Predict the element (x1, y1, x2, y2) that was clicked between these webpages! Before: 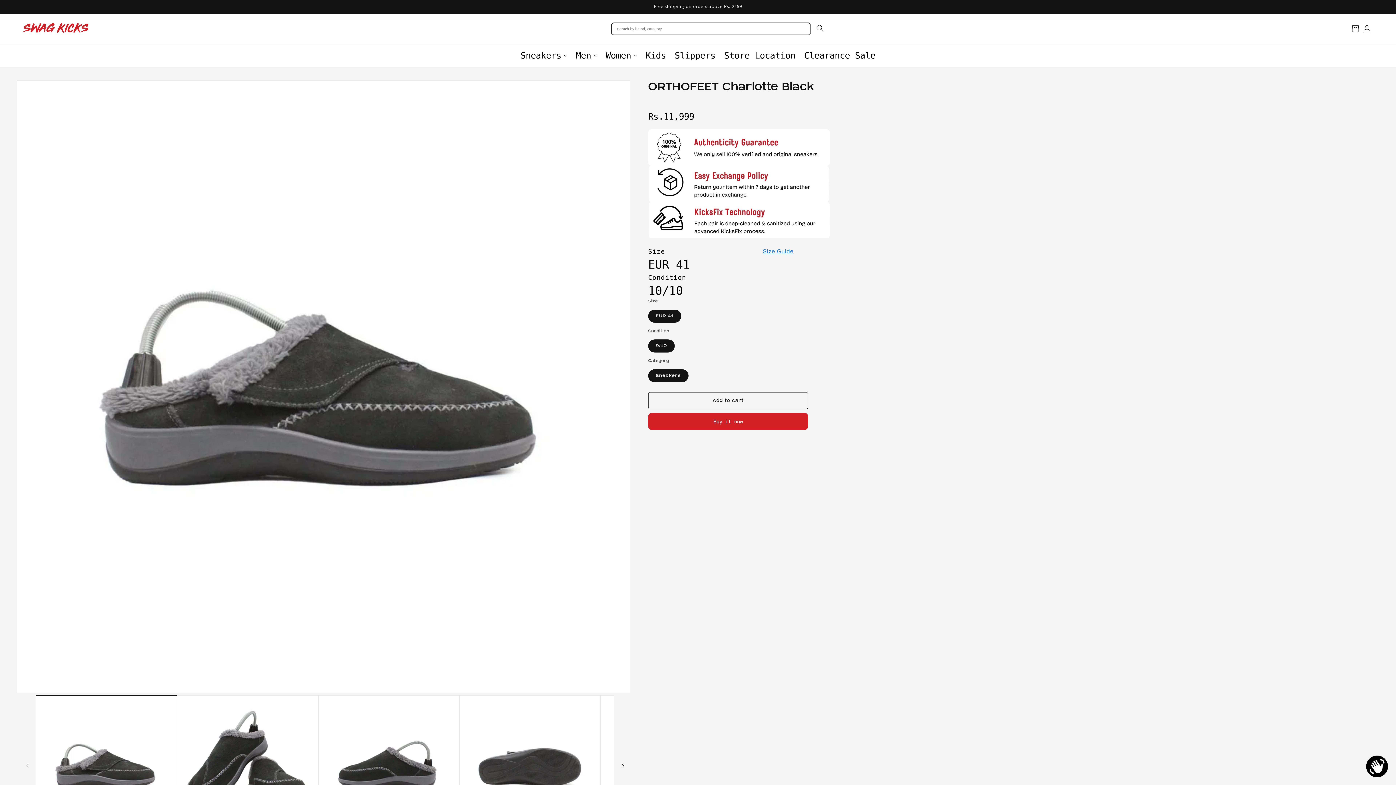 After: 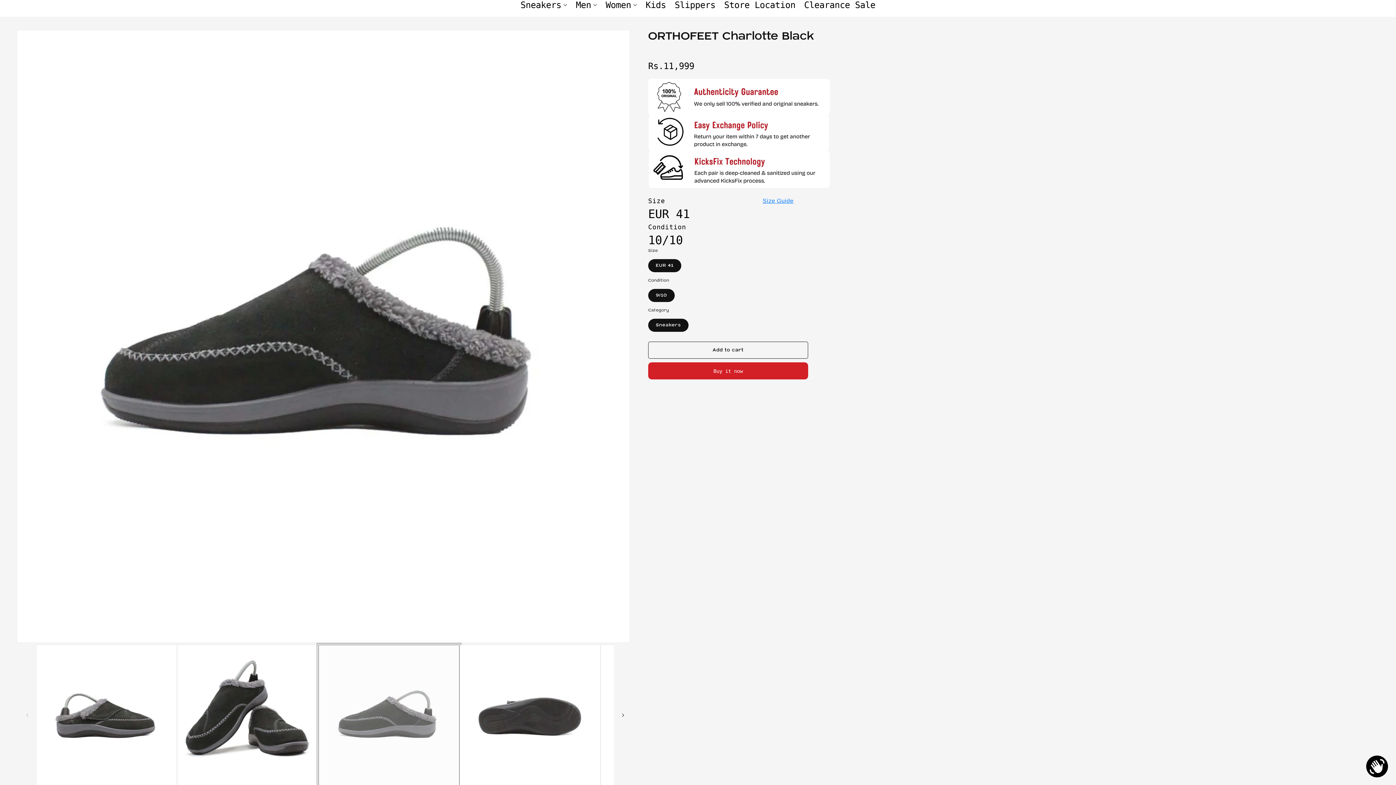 Action: bbox: (318, 695, 459, 836) label: Load image 3 in gallery view